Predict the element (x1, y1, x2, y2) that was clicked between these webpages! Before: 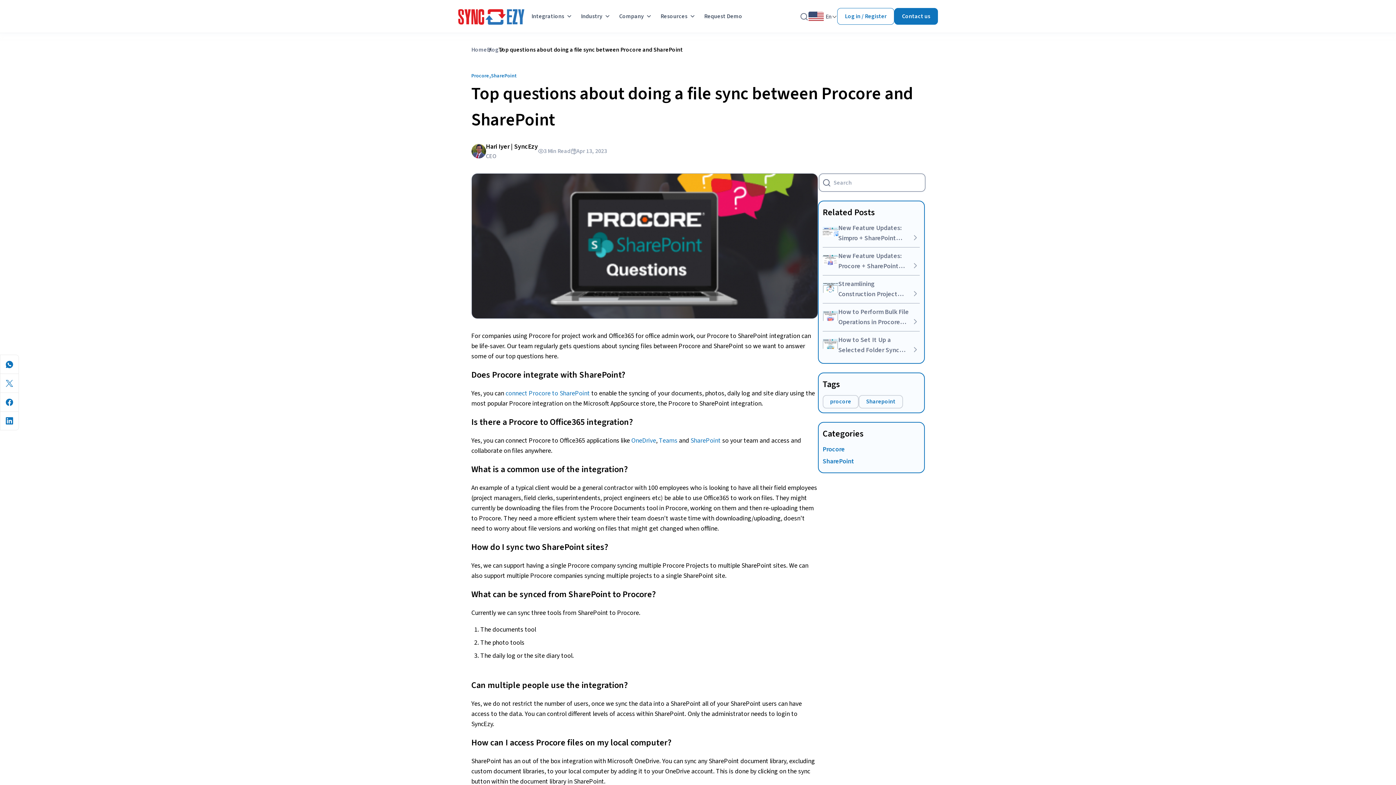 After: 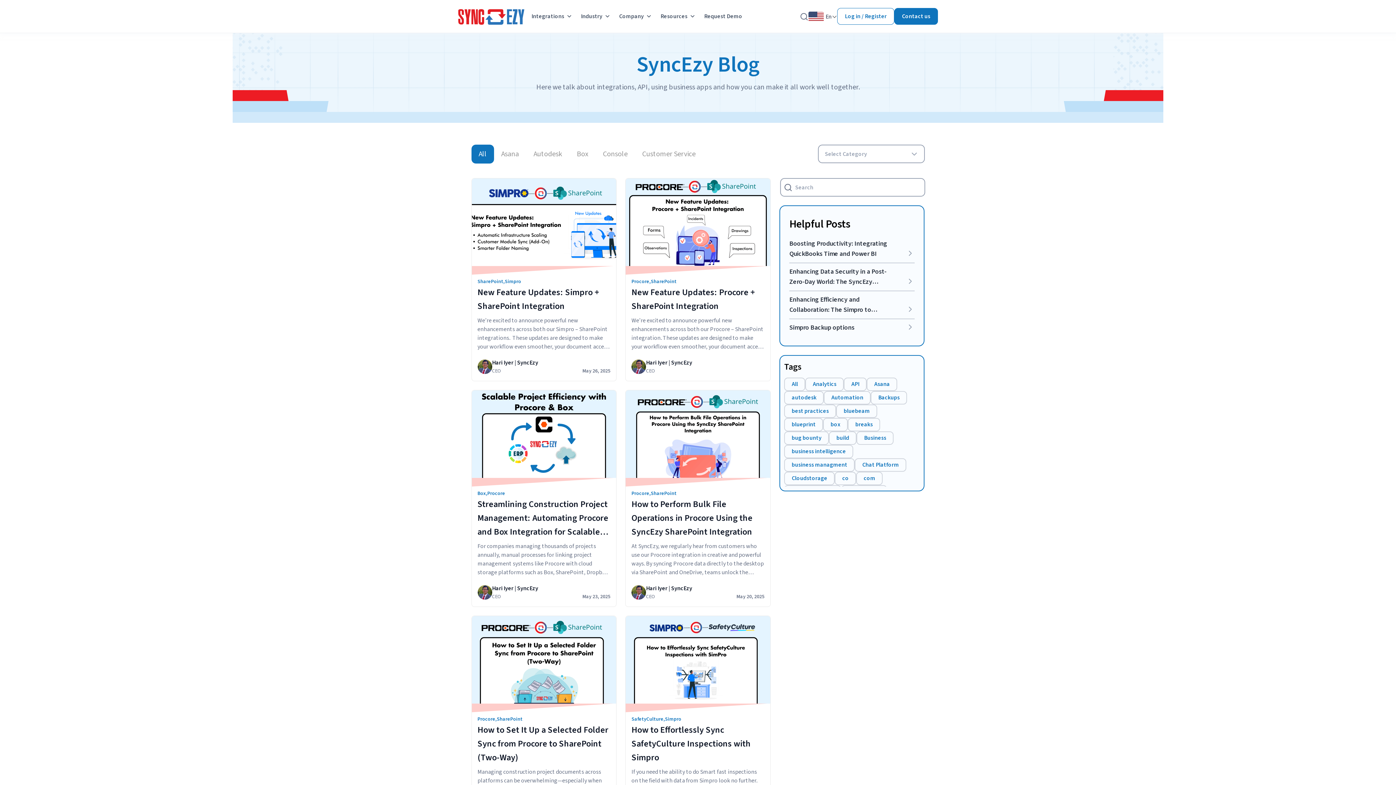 Action: label: Blog bbox: (487, 45, 498, 53)